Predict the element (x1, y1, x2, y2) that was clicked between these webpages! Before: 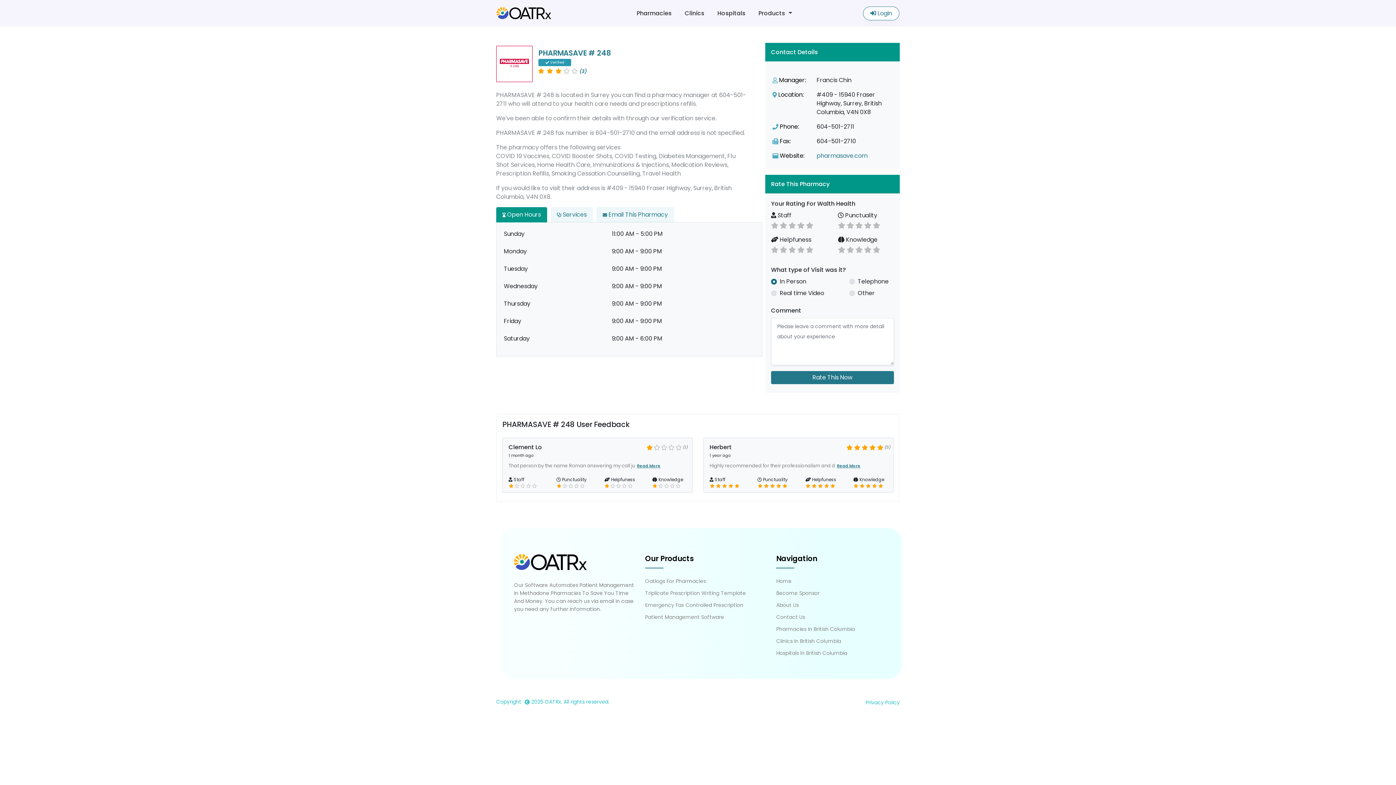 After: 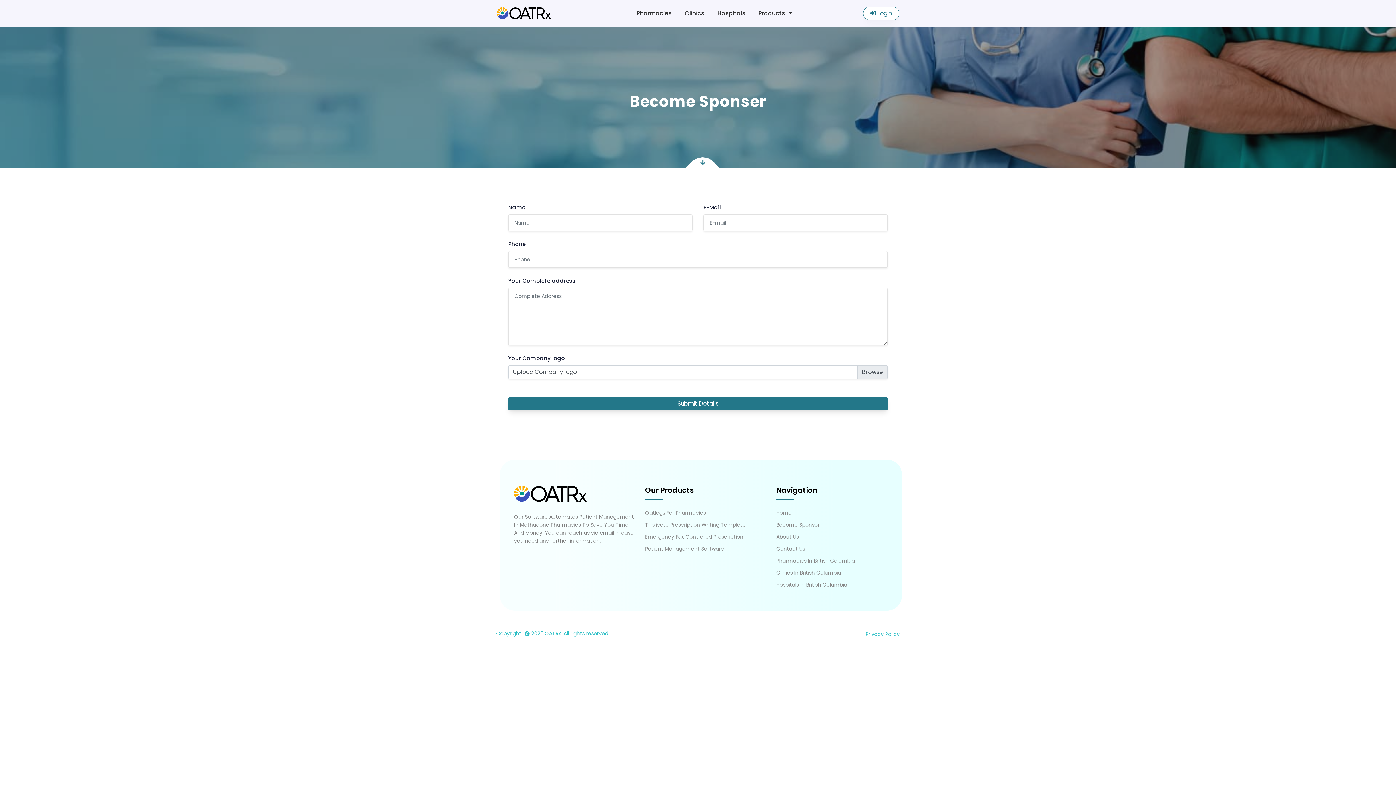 Action: bbox: (776, 589, 819, 597) label: Become Sponsor